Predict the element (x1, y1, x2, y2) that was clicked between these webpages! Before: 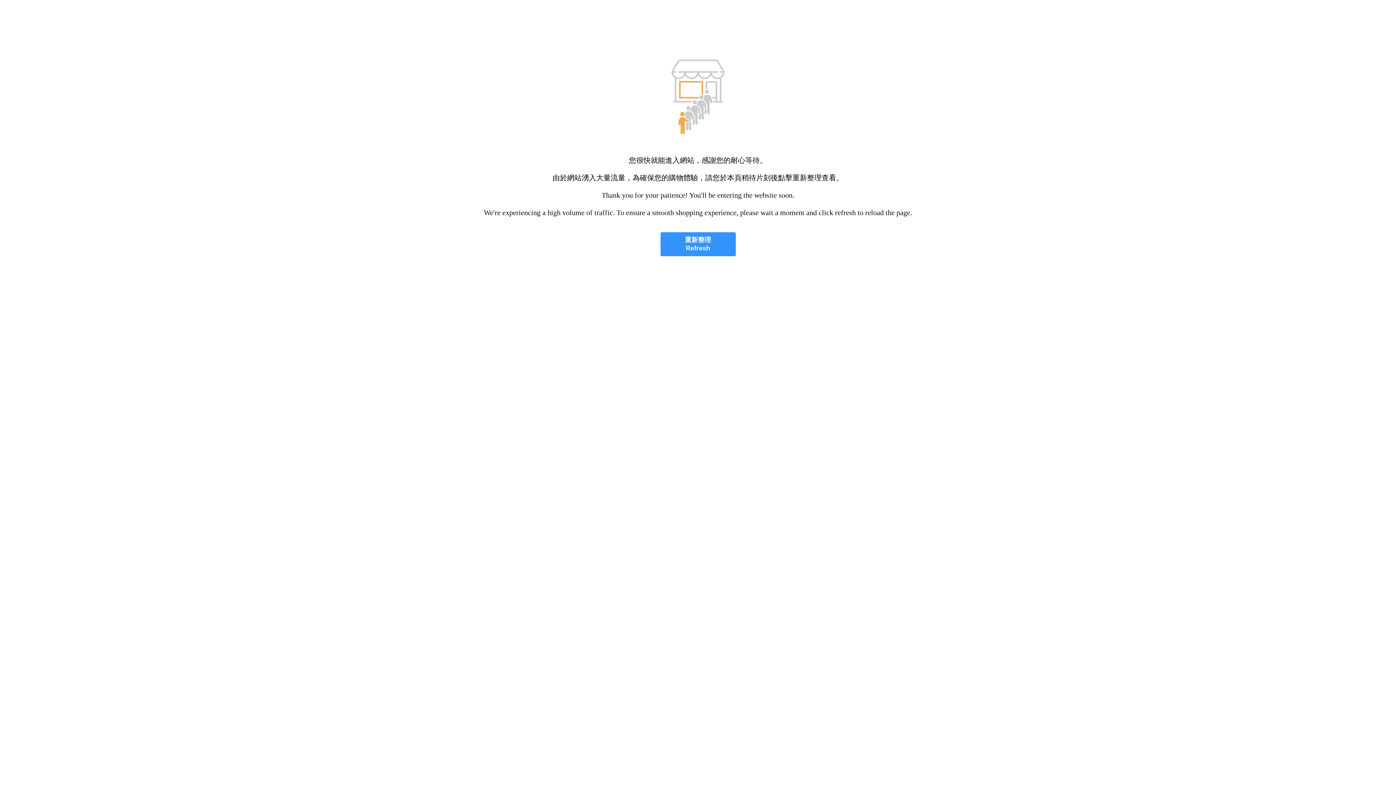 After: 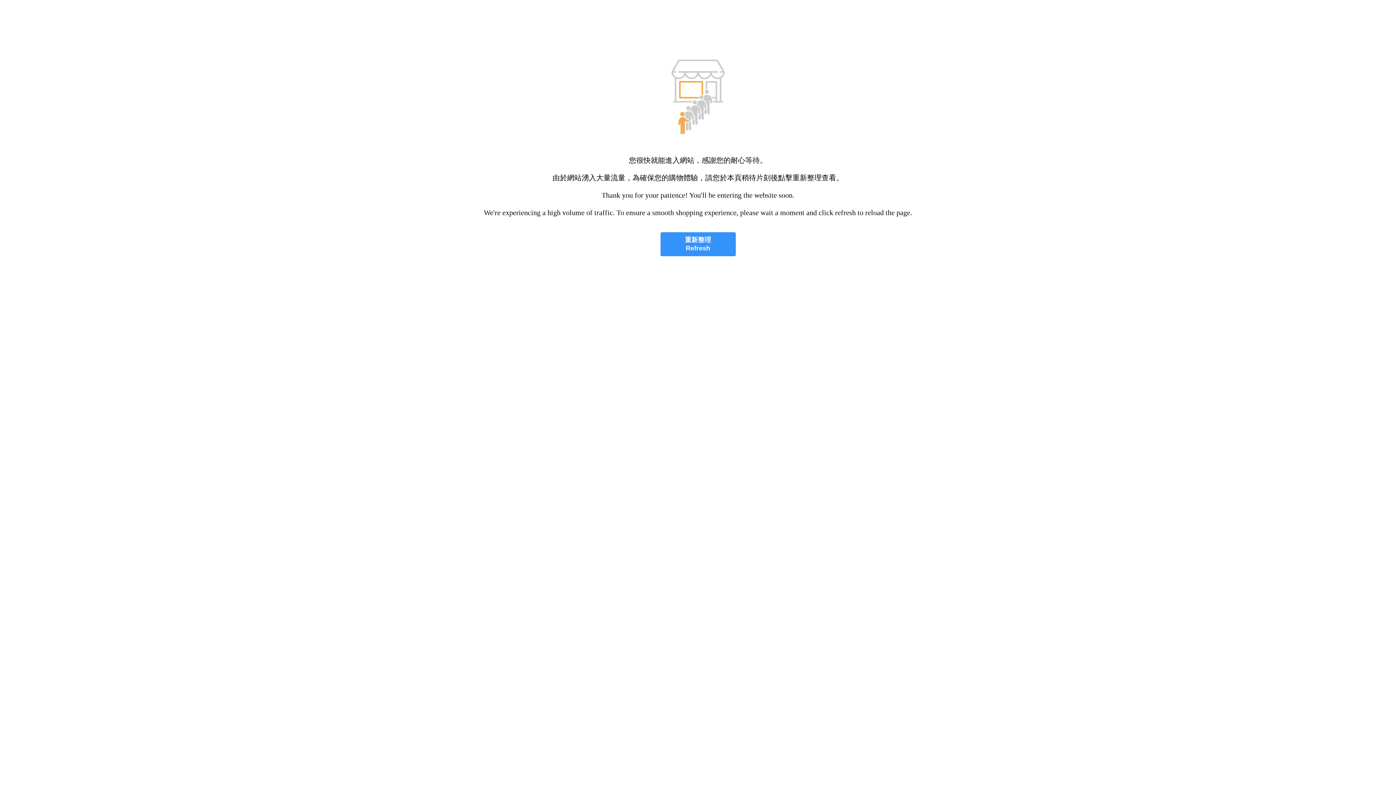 Action: label: 重新整理
Refresh bbox: (660, 232, 735, 256)